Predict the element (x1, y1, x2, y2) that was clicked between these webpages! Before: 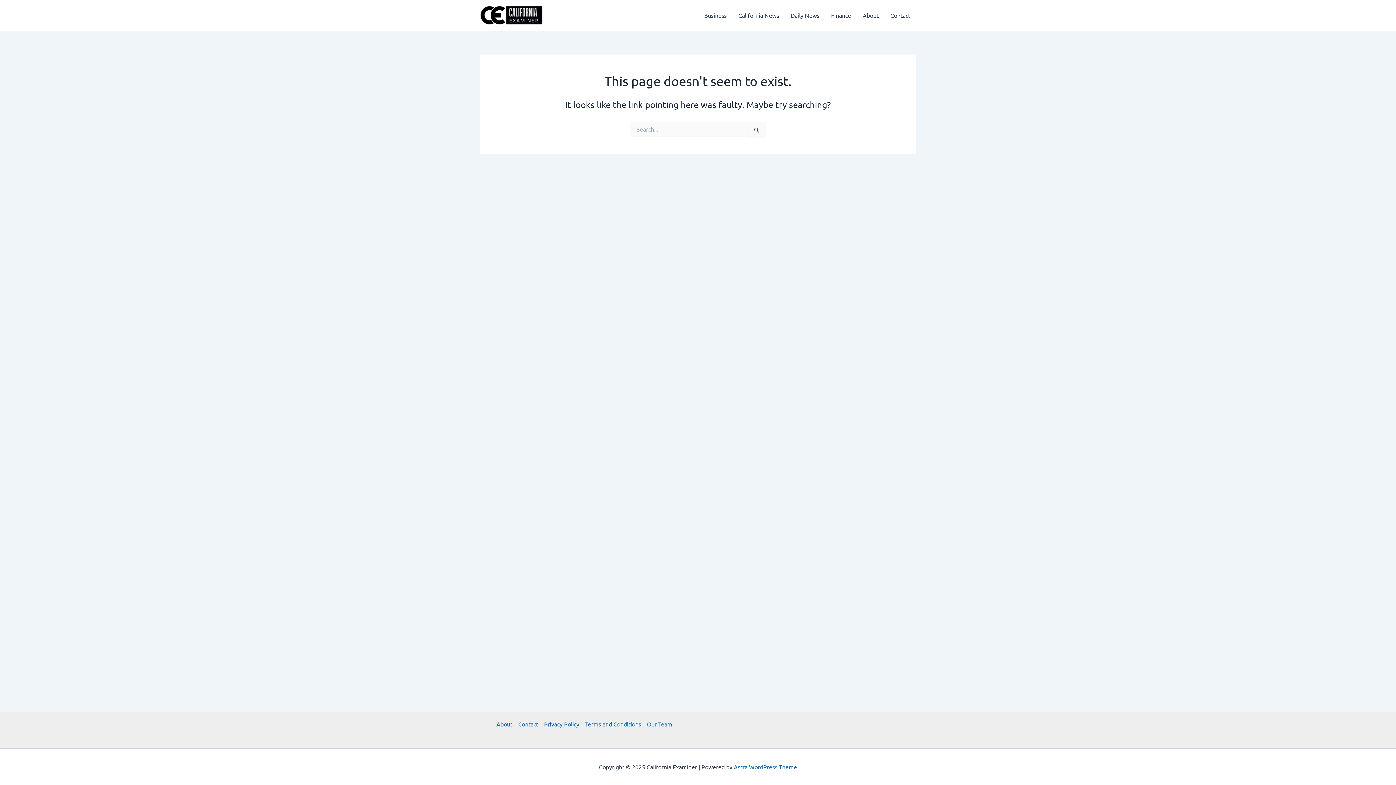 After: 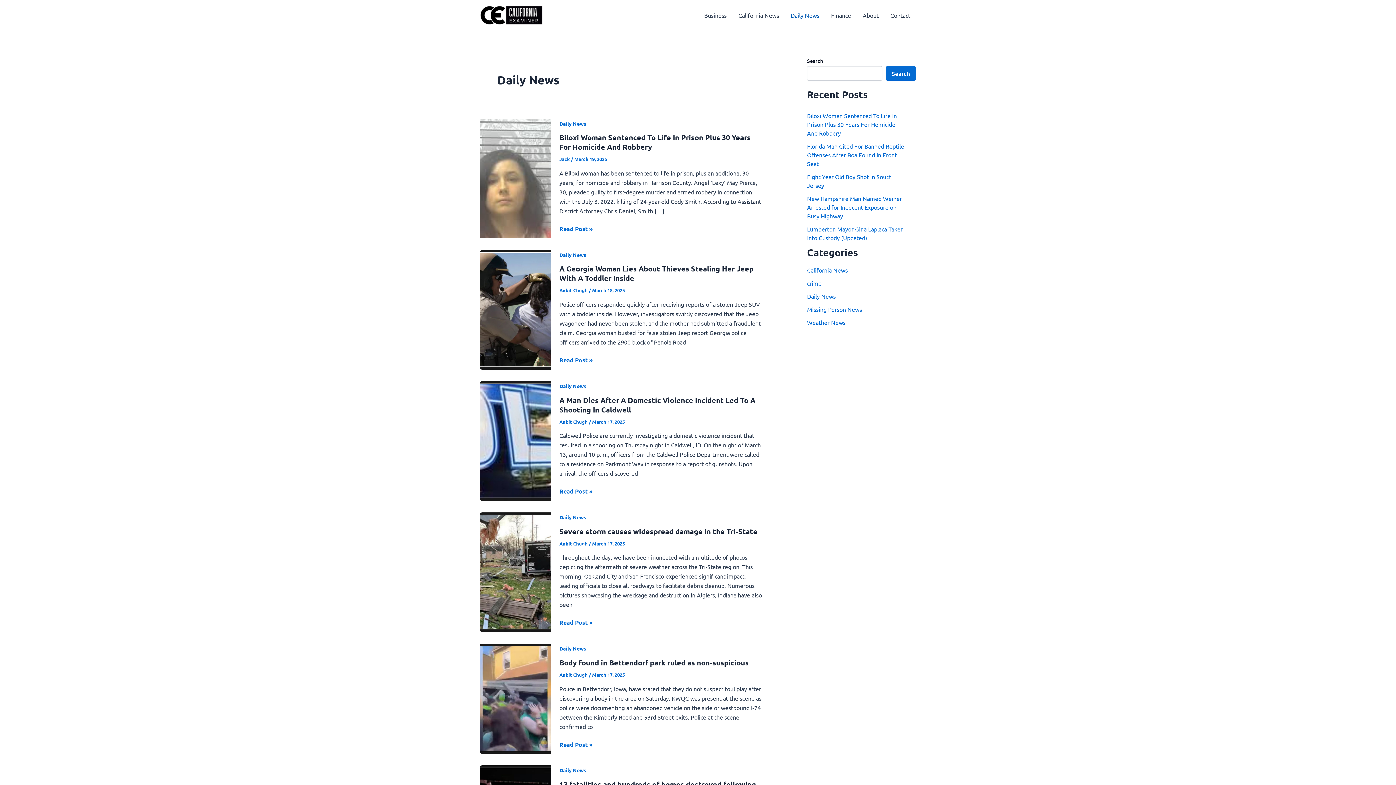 Action: label: Daily News bbox: (785, 0, 825, 29)